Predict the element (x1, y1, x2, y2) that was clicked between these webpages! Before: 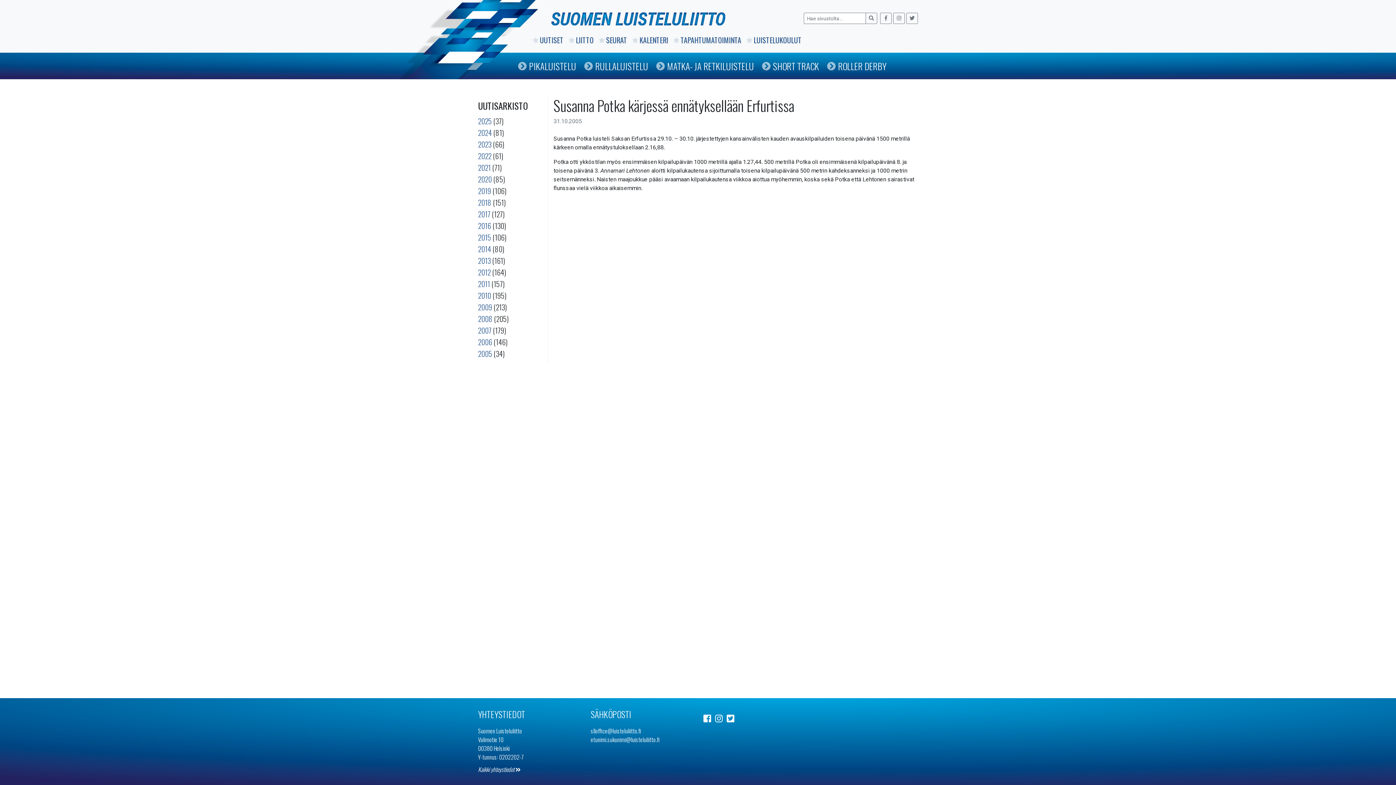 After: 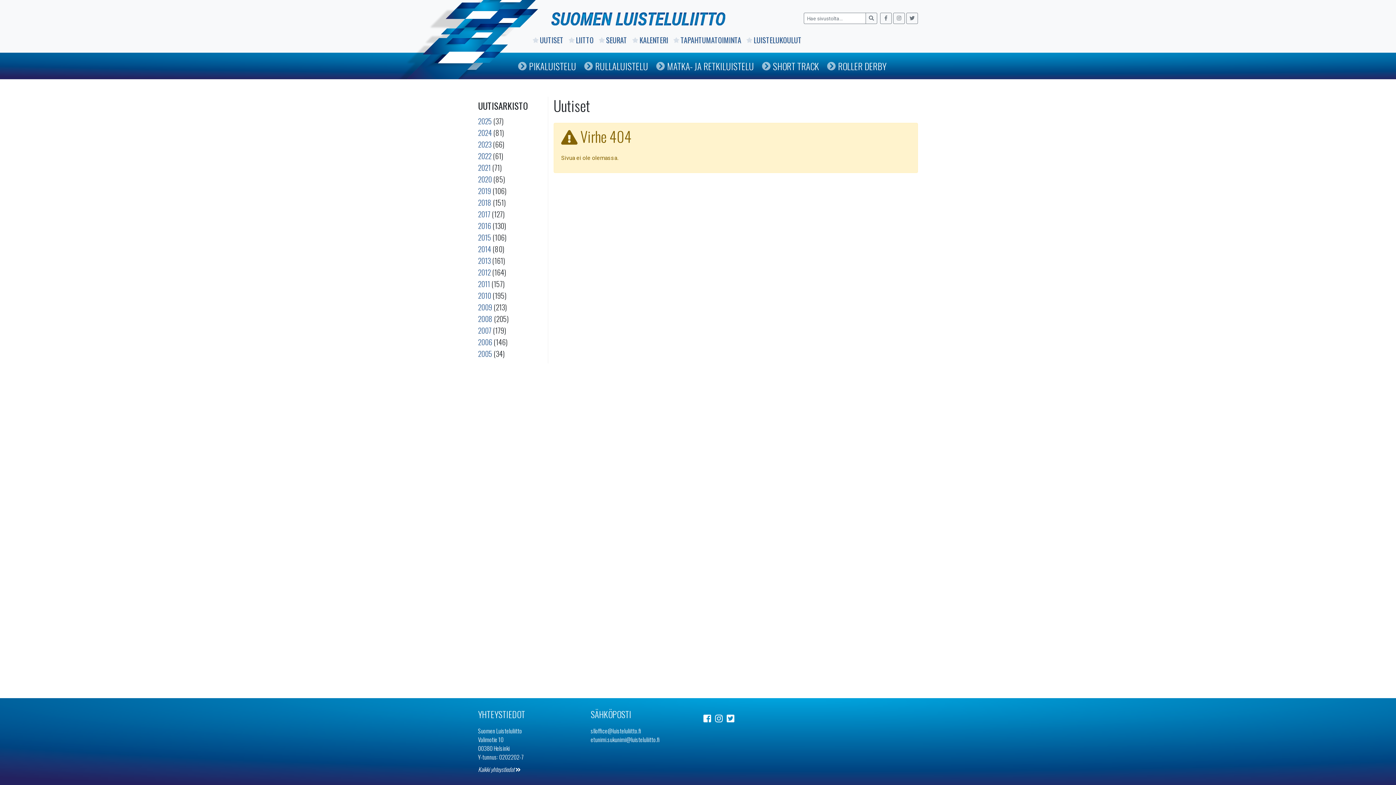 Action: label: TAPAHTUMATOIMINTA bbox: (673, 31, 746, 48)